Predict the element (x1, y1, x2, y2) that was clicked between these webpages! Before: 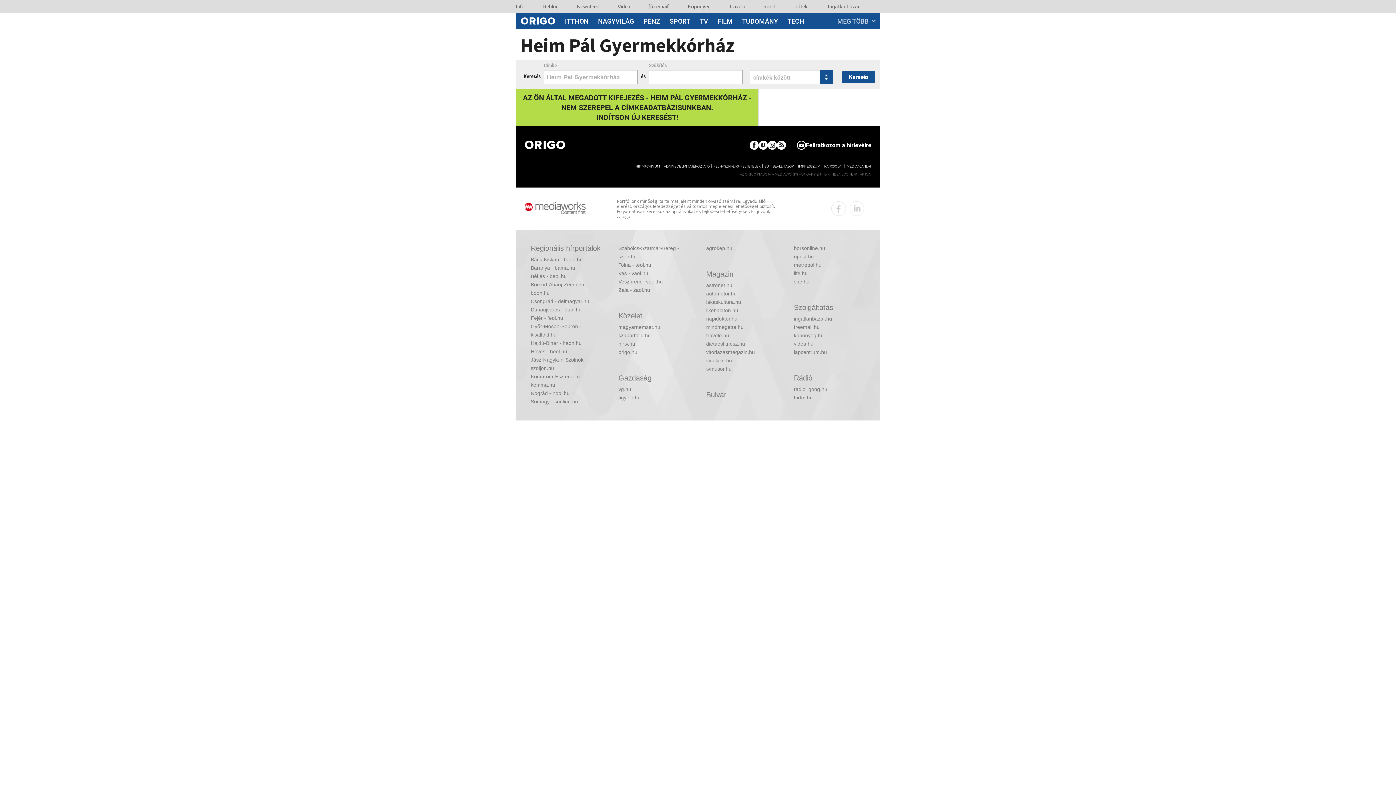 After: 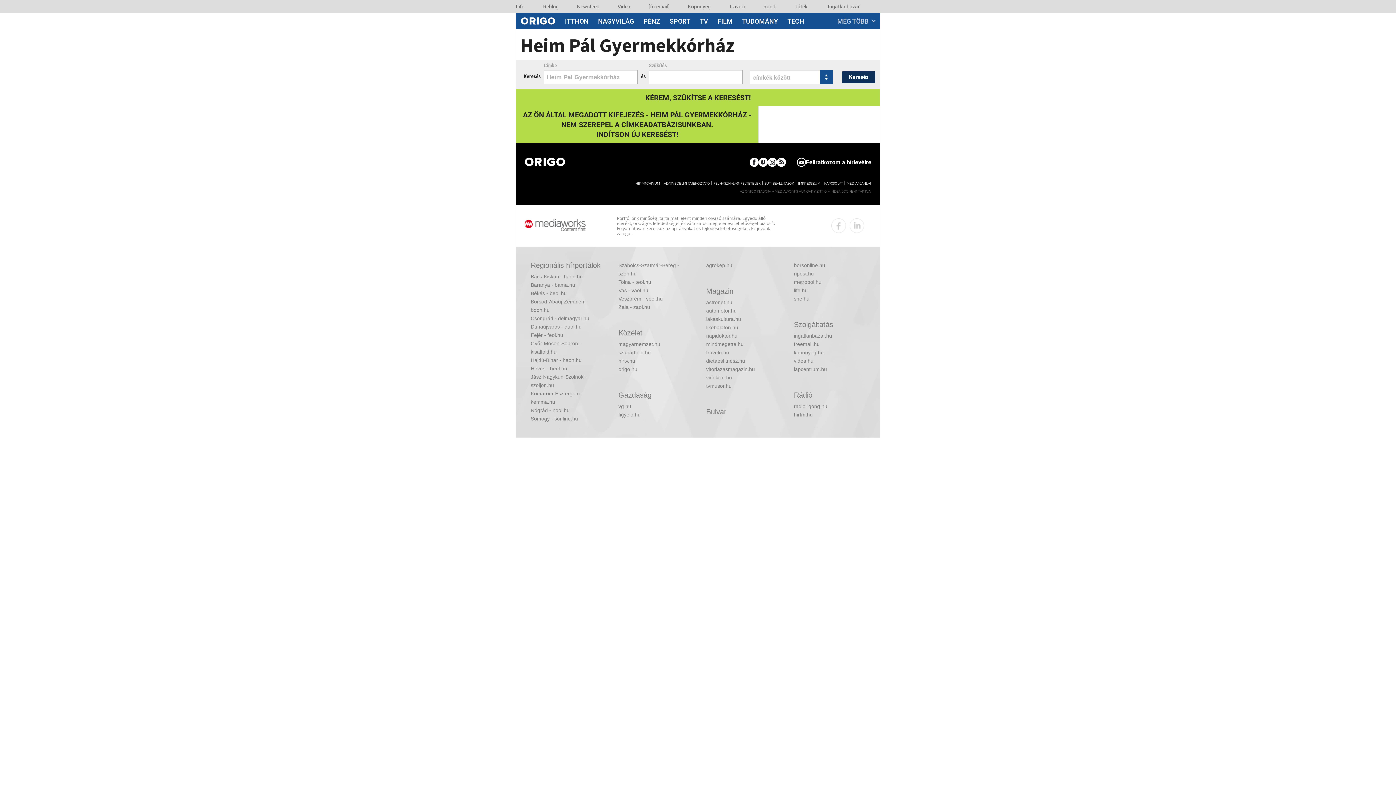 Action: bbox: (842, 71, 875, 83) label: Keresés